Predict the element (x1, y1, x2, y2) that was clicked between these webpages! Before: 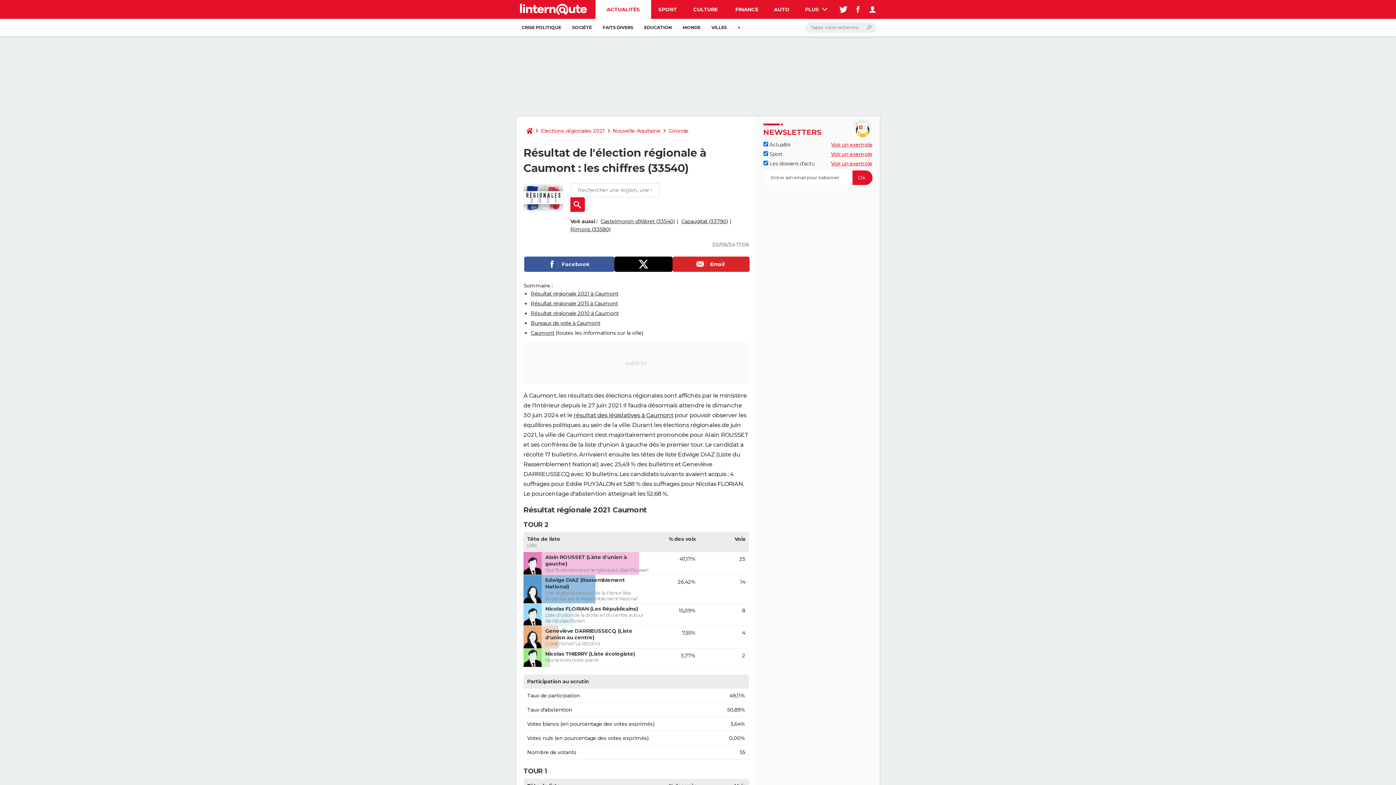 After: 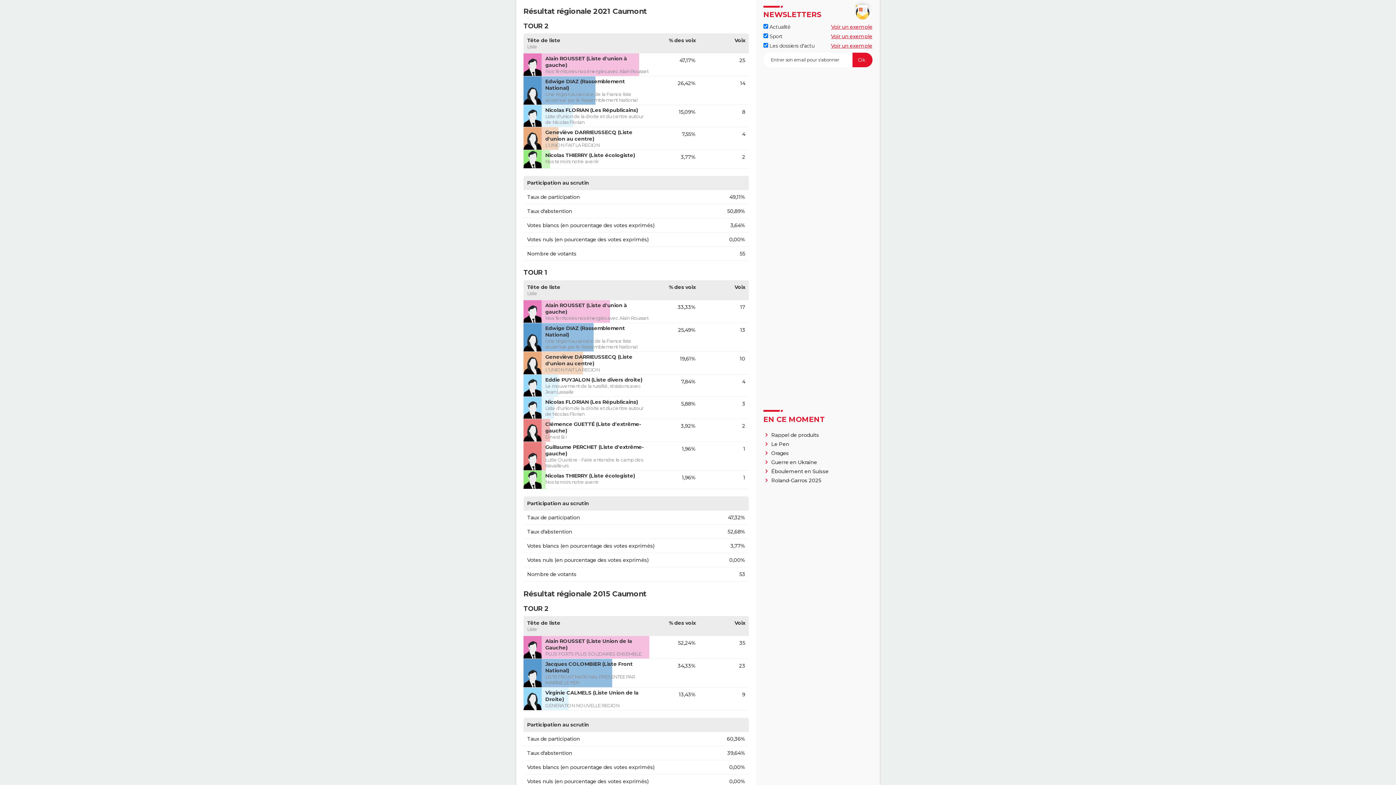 Action: label: Résultat régionale 2021 à Caumont bbox: (530, 290, 618, 297)